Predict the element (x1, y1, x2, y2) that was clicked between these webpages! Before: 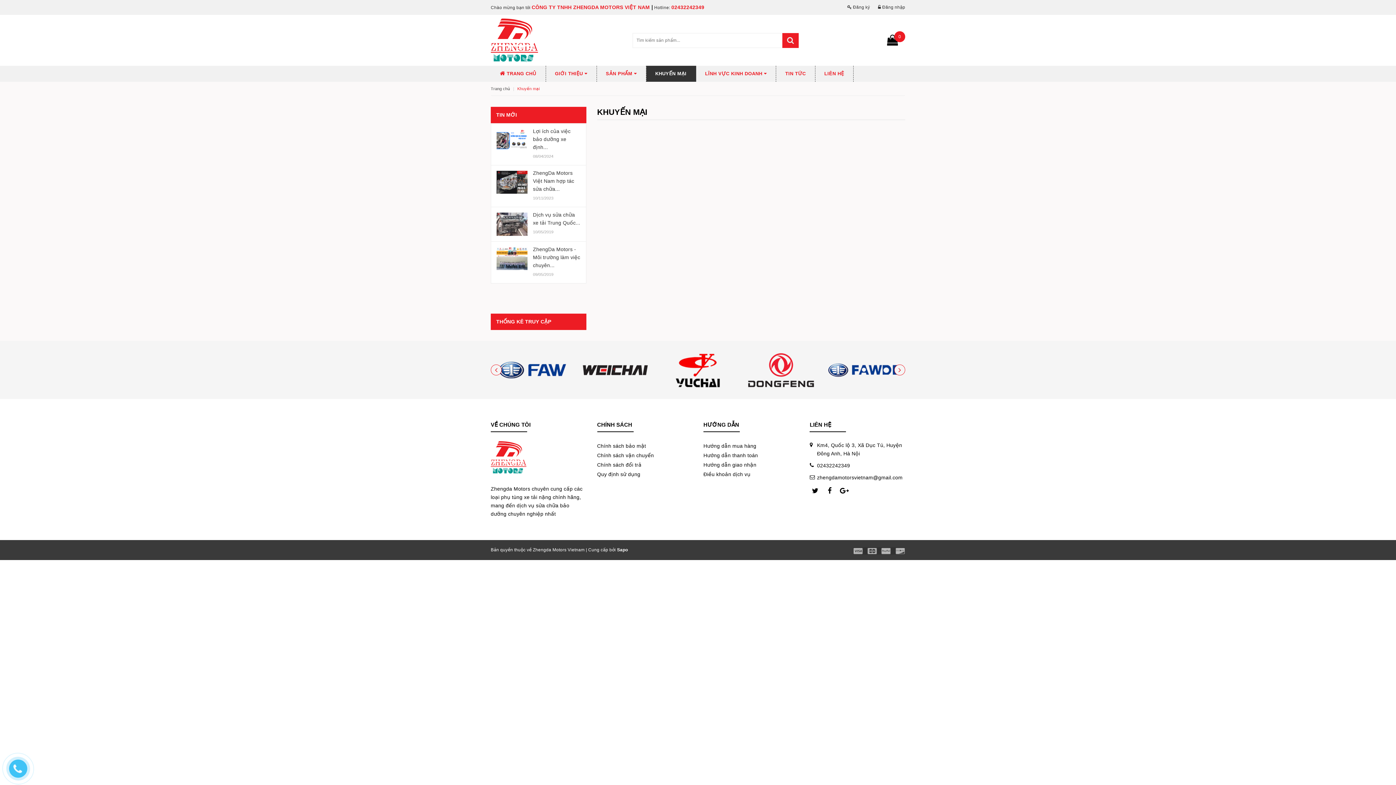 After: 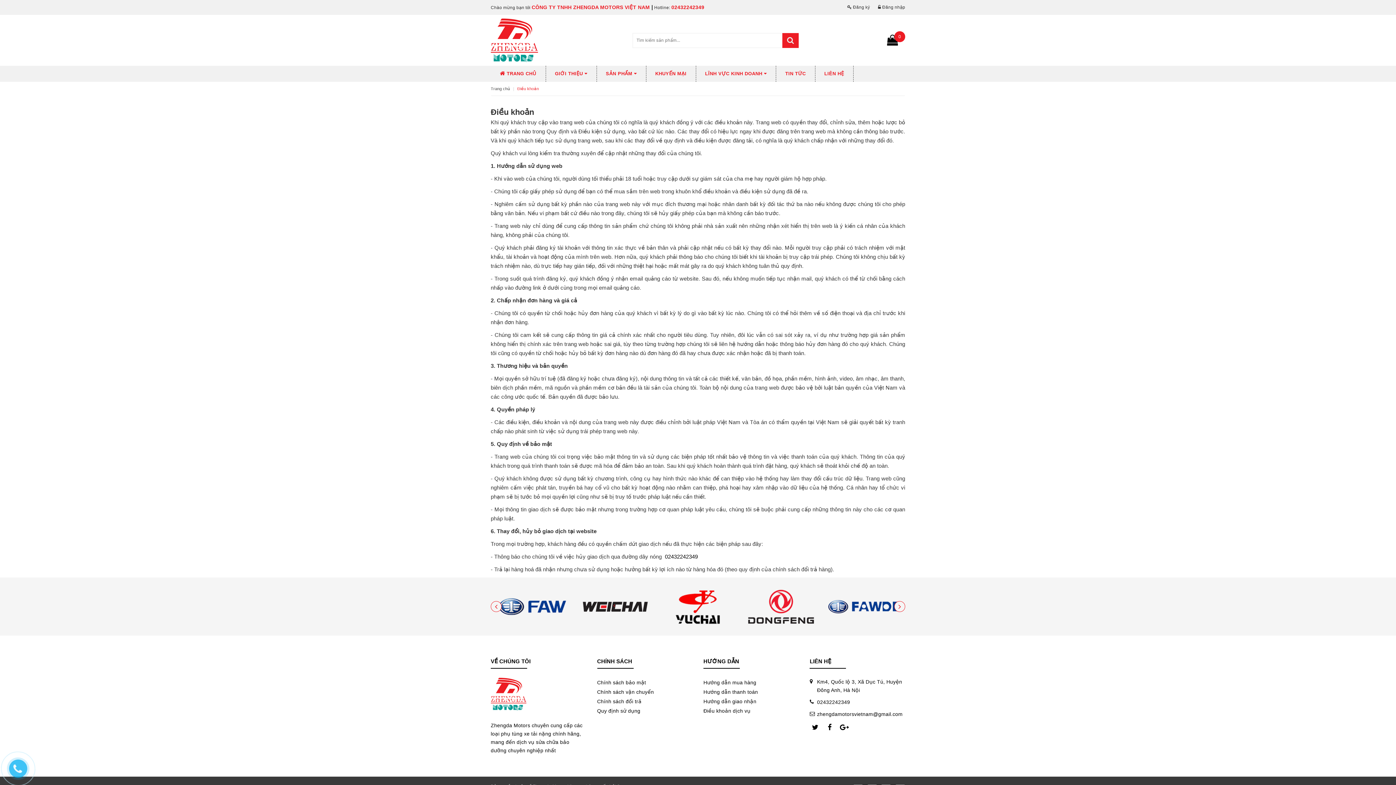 Action: bbox: (597, 471, 640, 477) label: Quy định sử dụng